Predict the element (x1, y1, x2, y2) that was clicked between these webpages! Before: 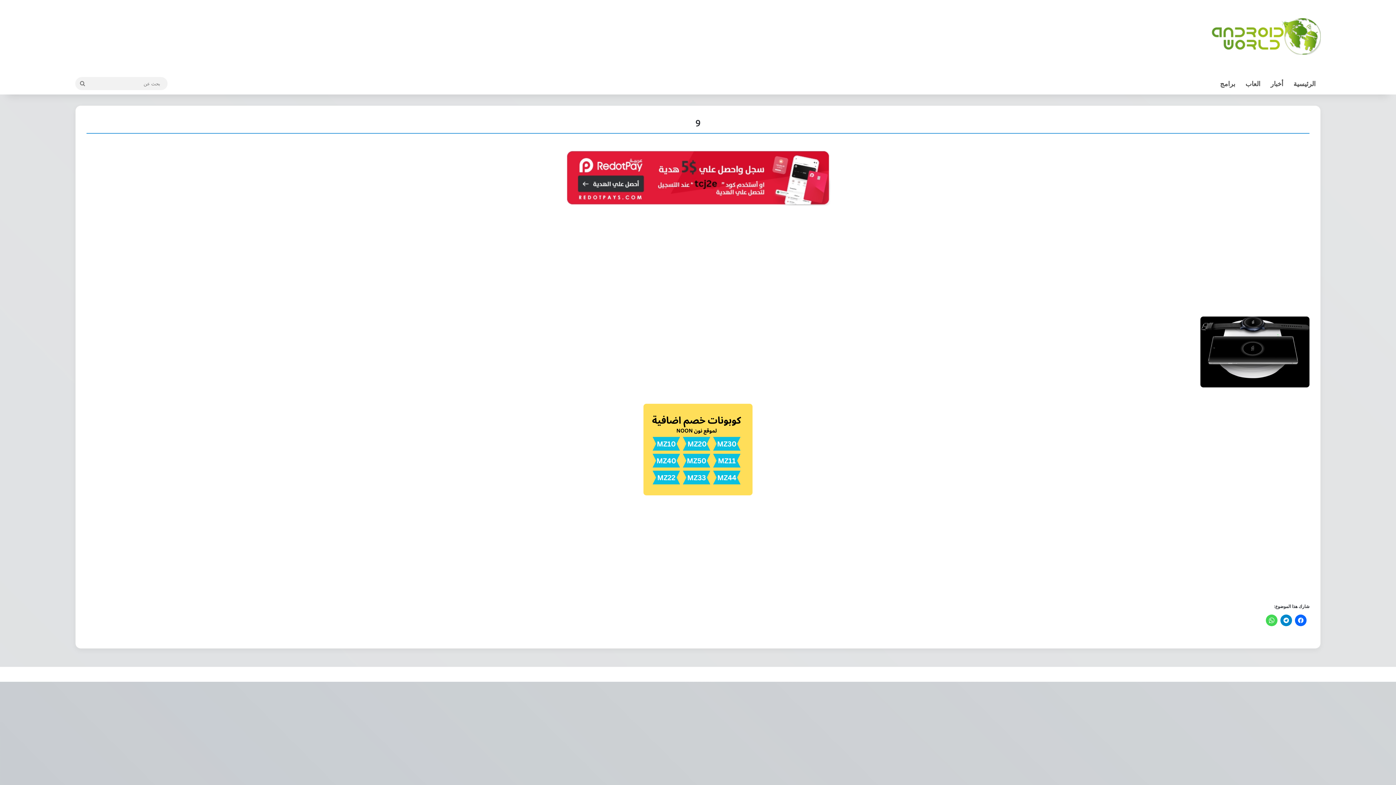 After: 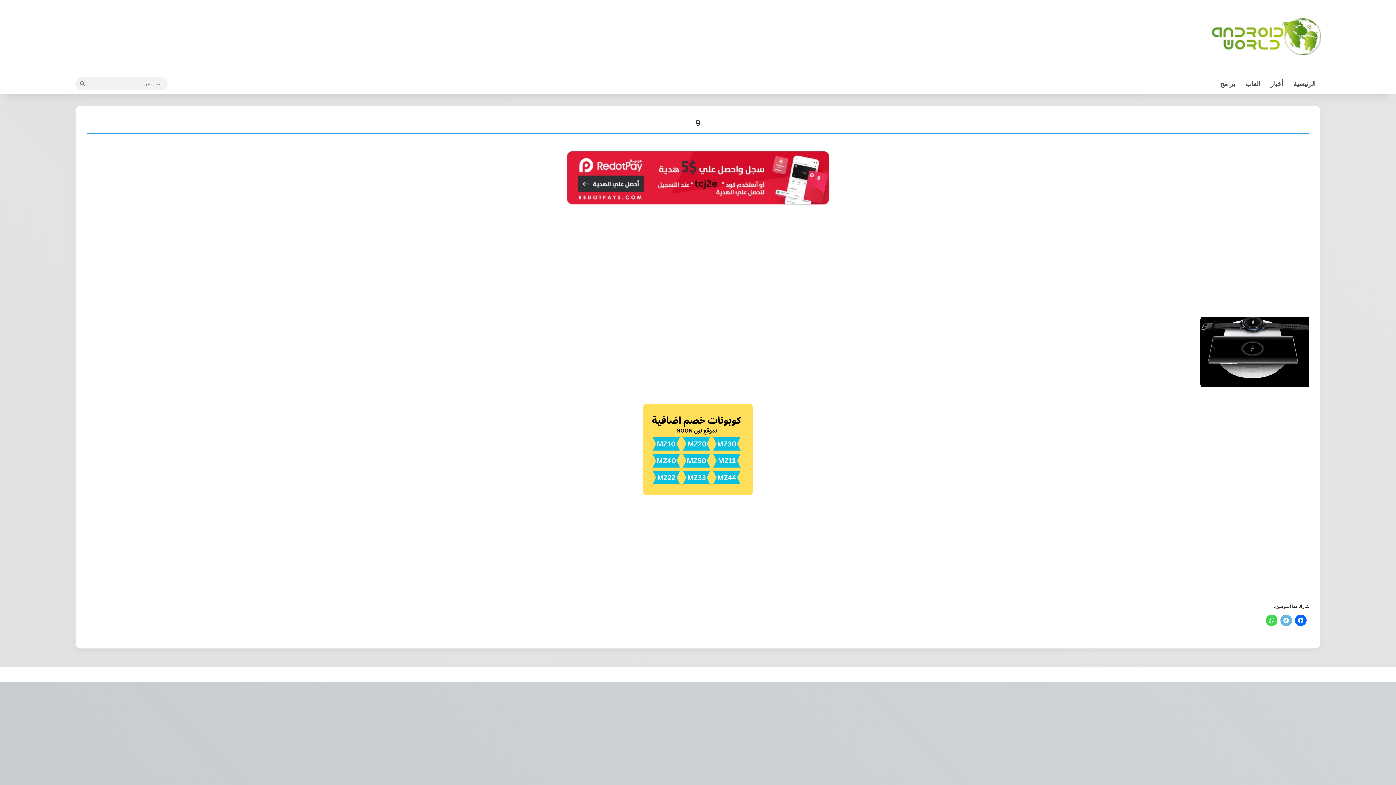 Action: bbox: (1280, 614, 1292, 626)